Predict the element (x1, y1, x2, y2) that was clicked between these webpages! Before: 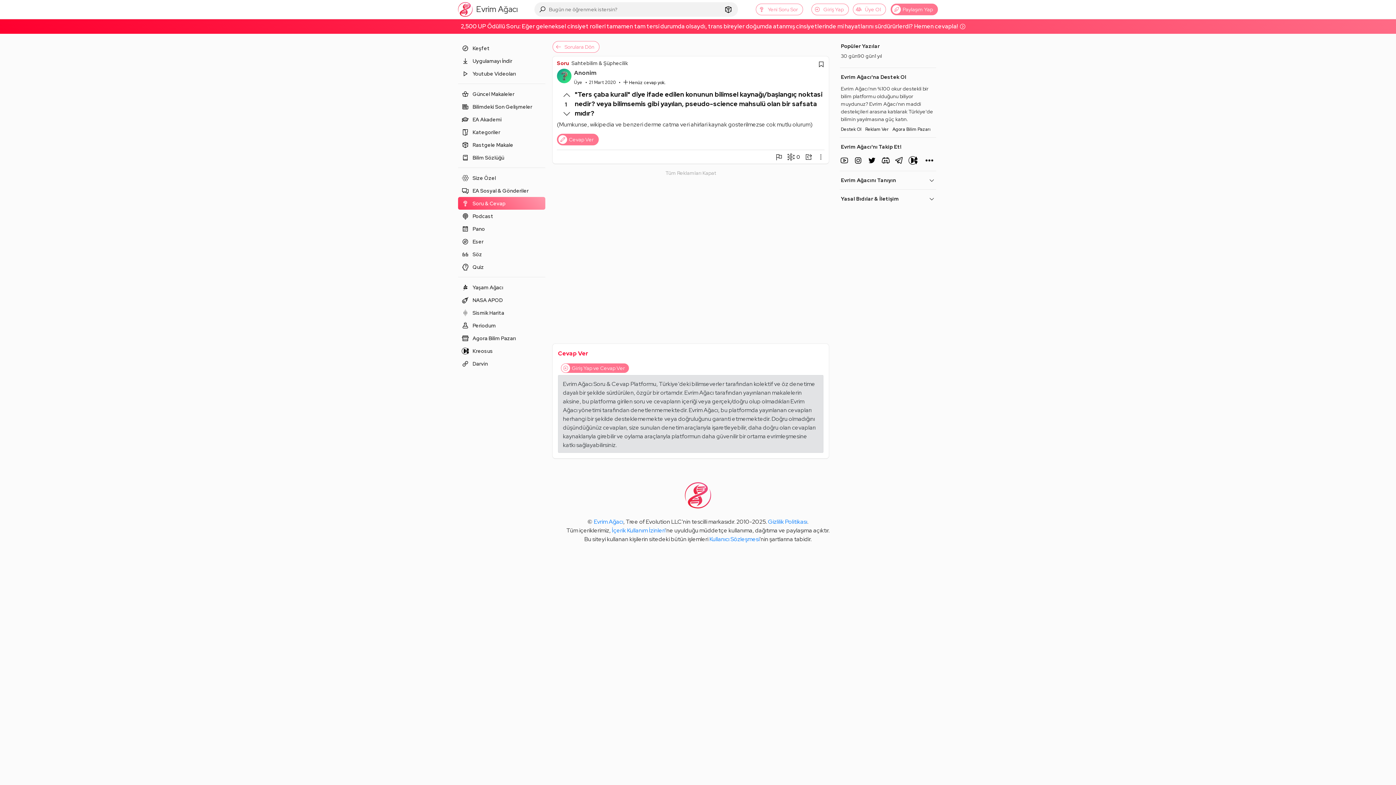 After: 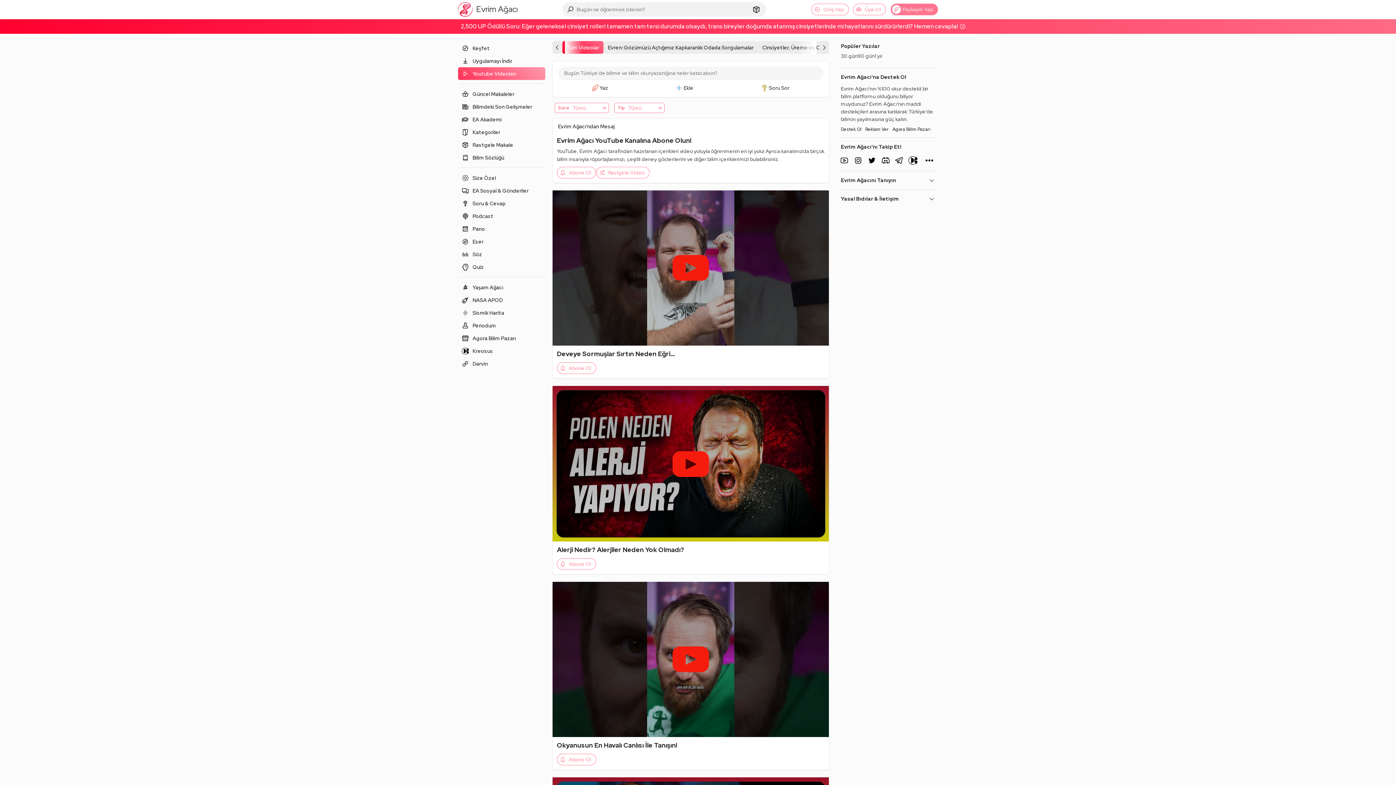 Action: label: Youtube Videoları bbox: (458, 67, 545, 80)